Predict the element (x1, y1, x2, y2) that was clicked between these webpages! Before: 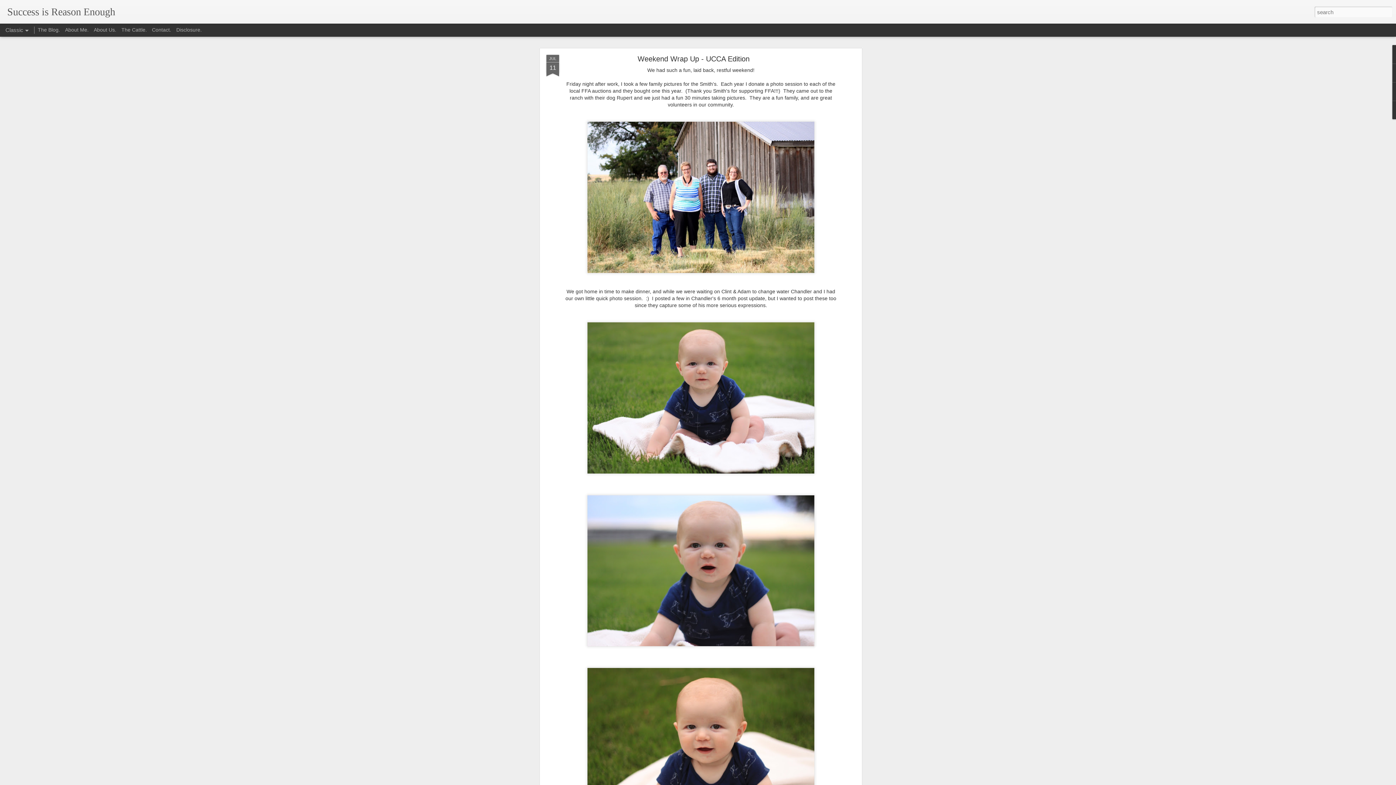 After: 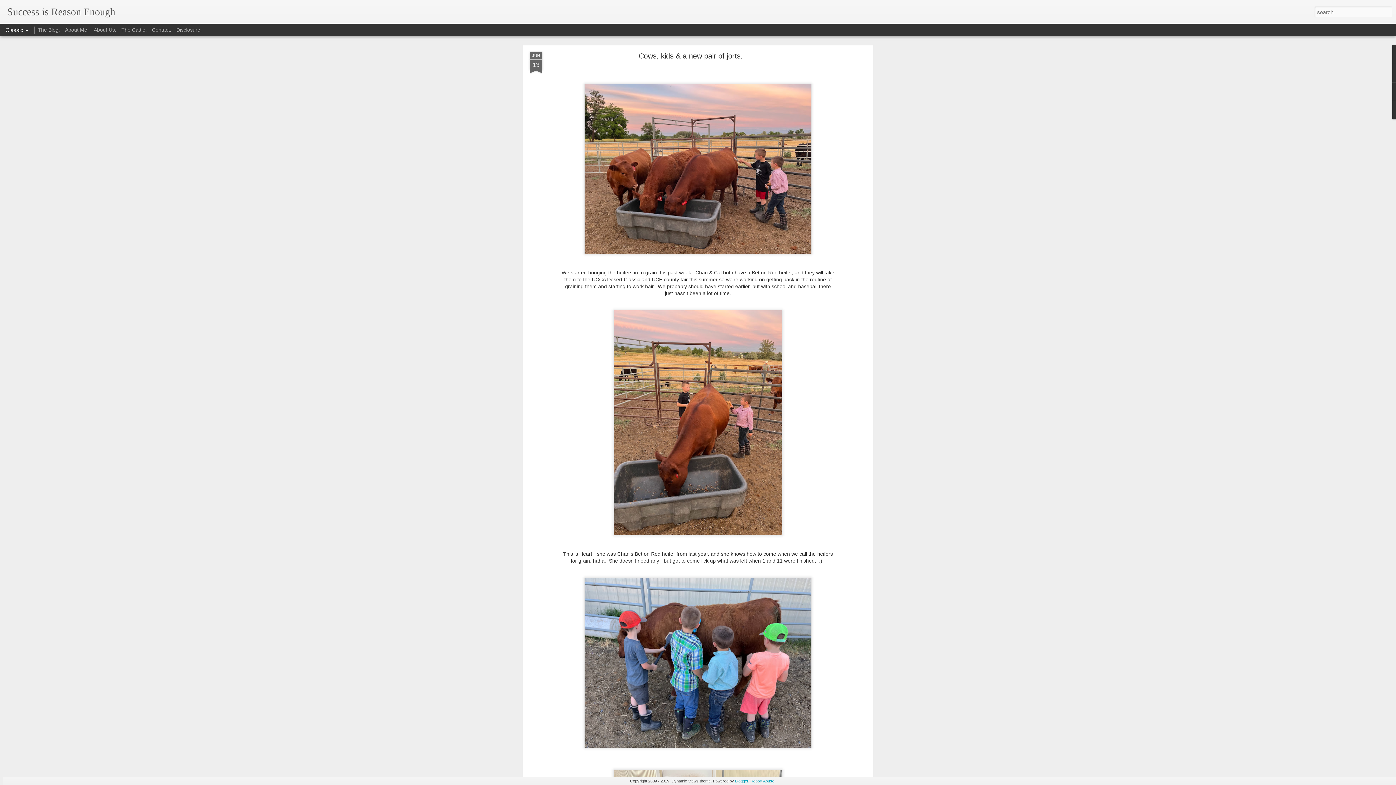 Action: bbox: (37, 26, 60, 32) label: The Blog.